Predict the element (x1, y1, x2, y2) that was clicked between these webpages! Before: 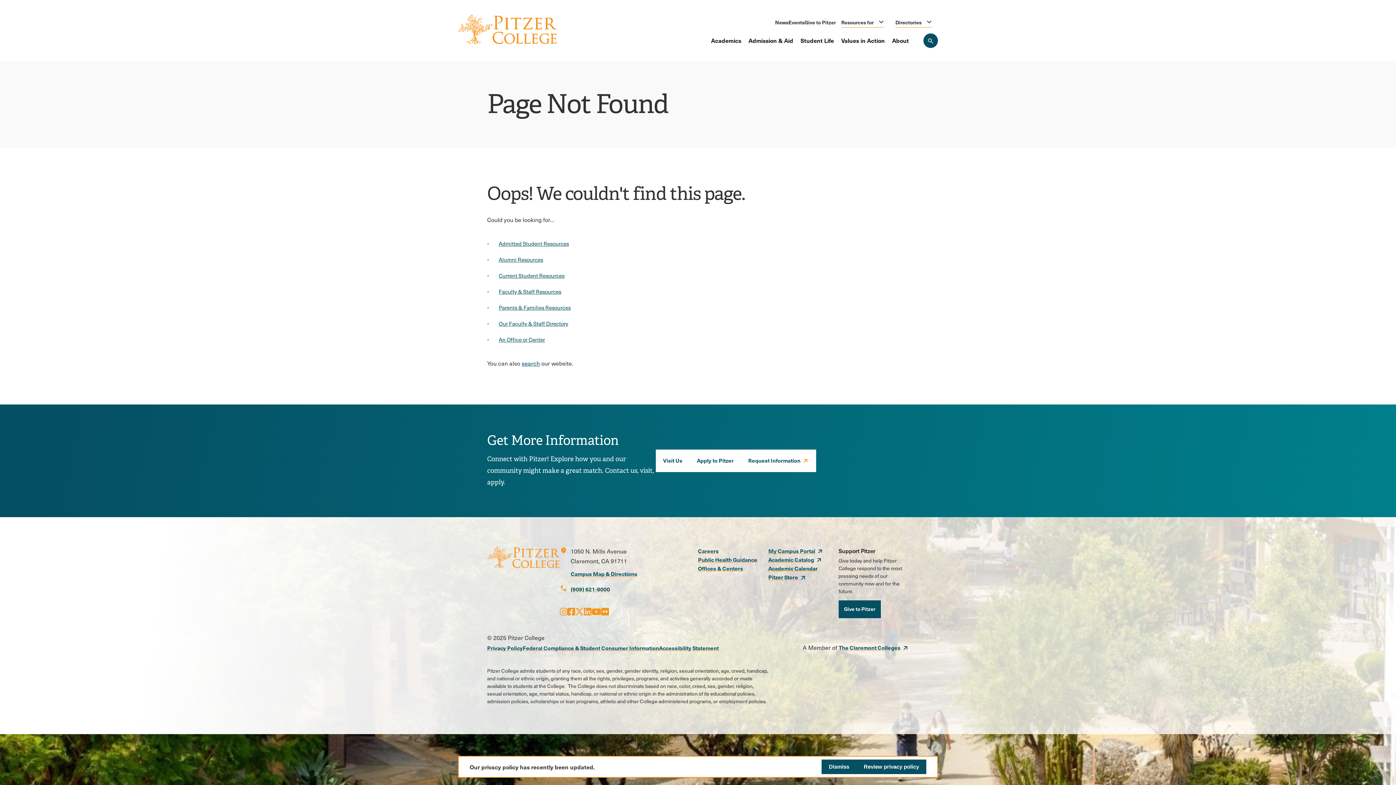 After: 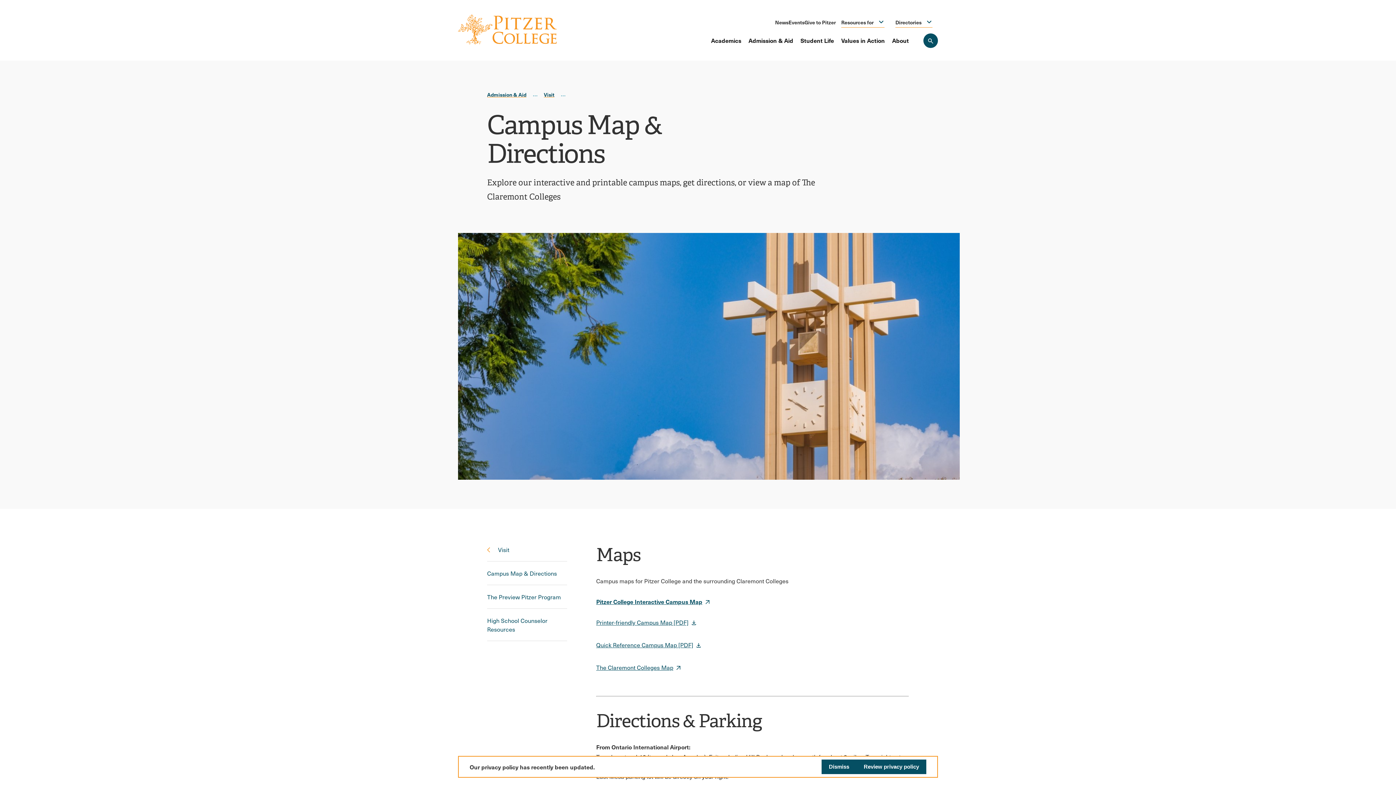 Action: bbox: (570, 570, 637, 578) label: Campus Map & Directions